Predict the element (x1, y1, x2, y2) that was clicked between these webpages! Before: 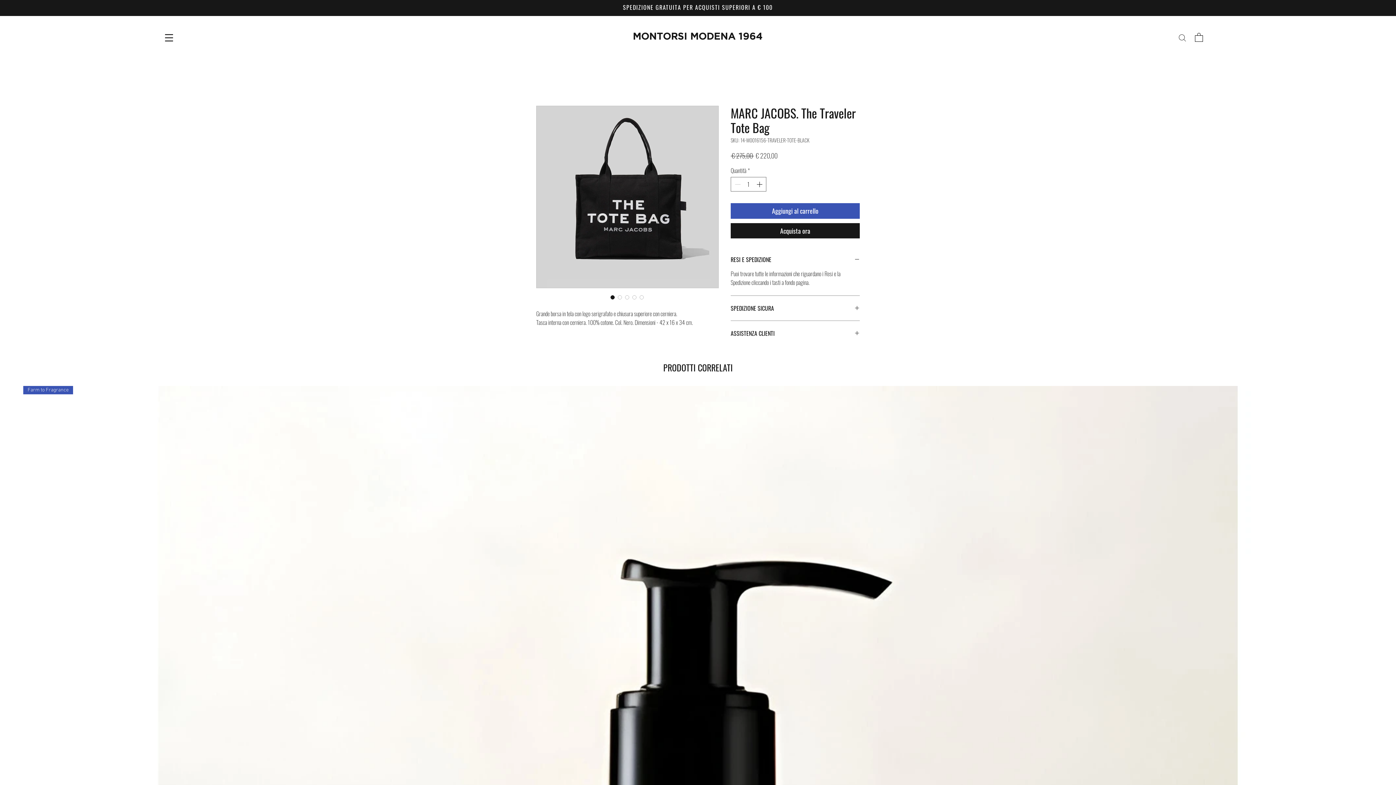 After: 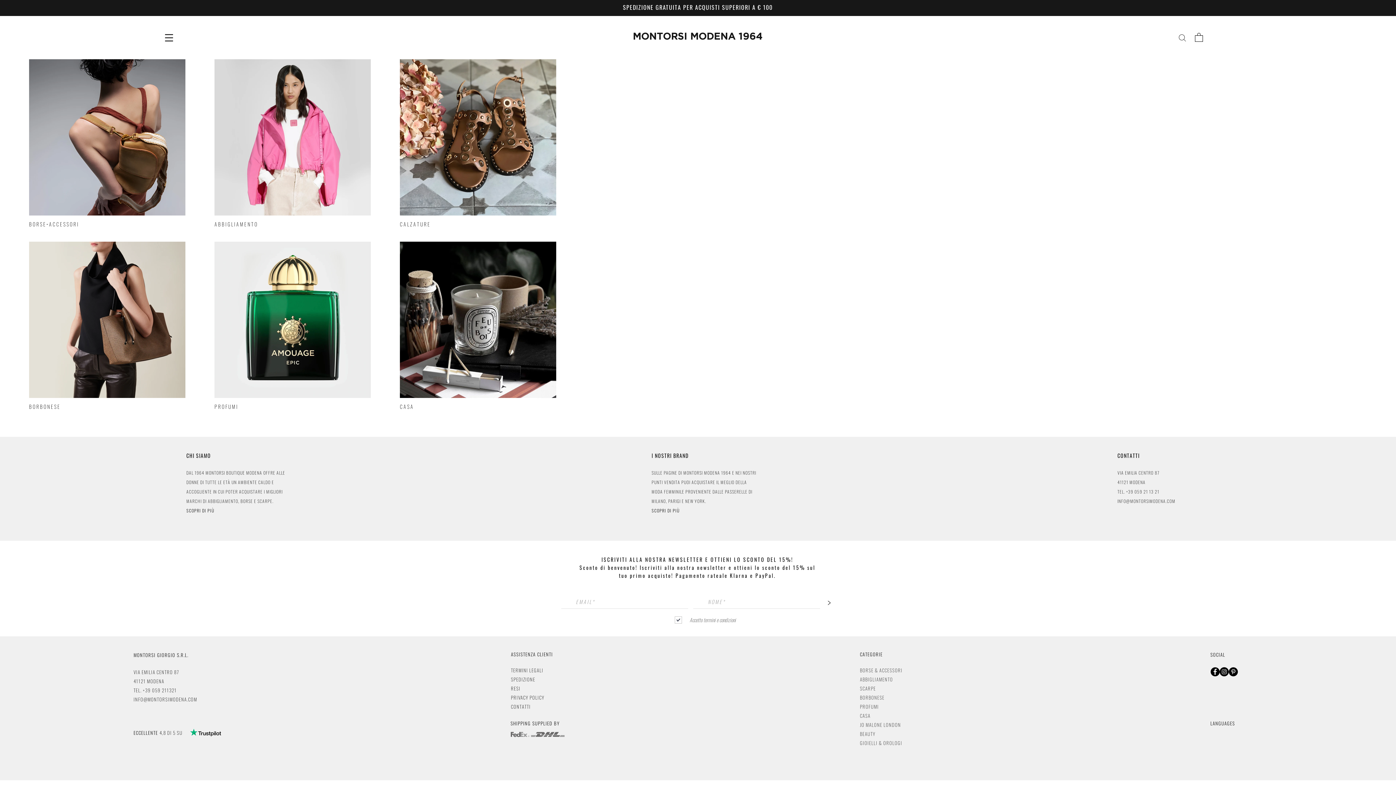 Action: label: MONTORSI MODENA 1964 bbox: (632, 31, 763, 42)